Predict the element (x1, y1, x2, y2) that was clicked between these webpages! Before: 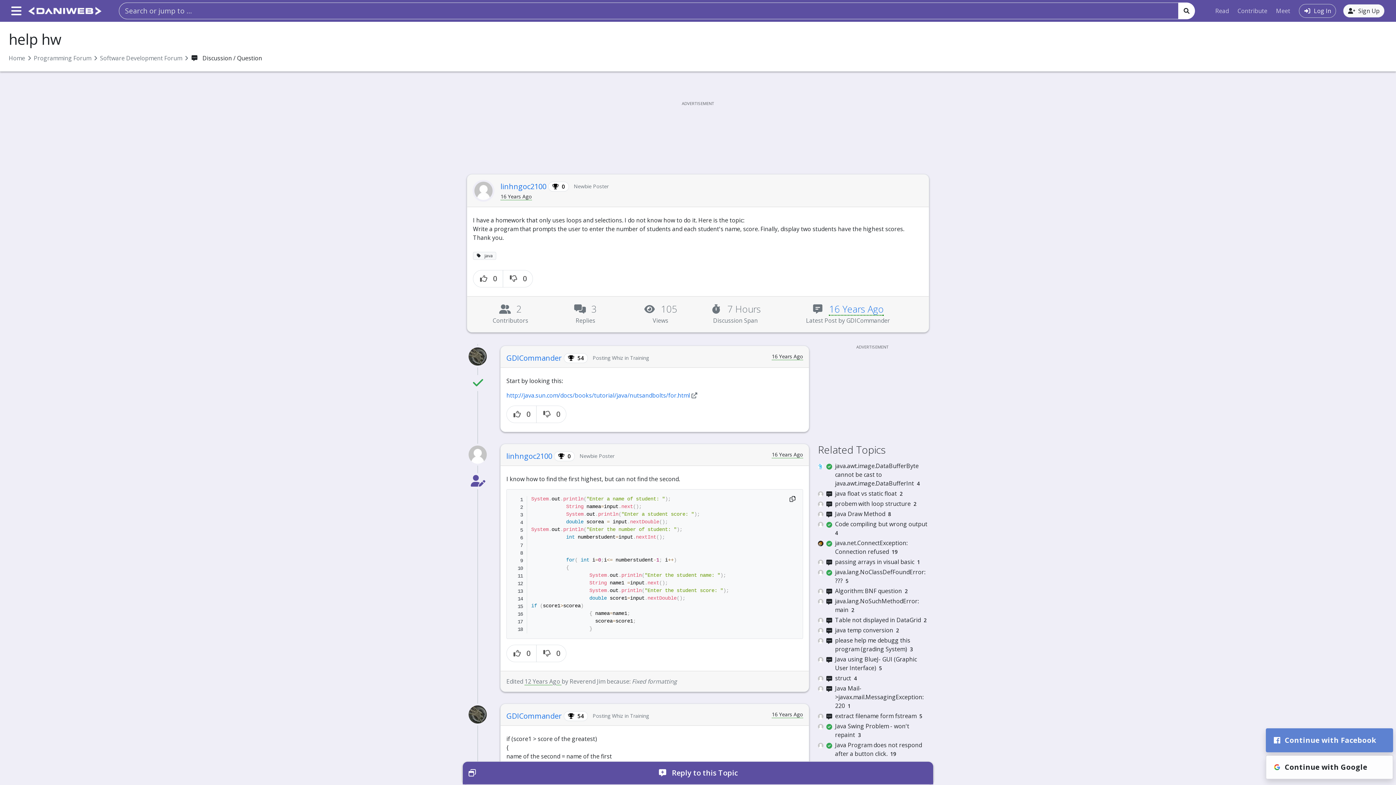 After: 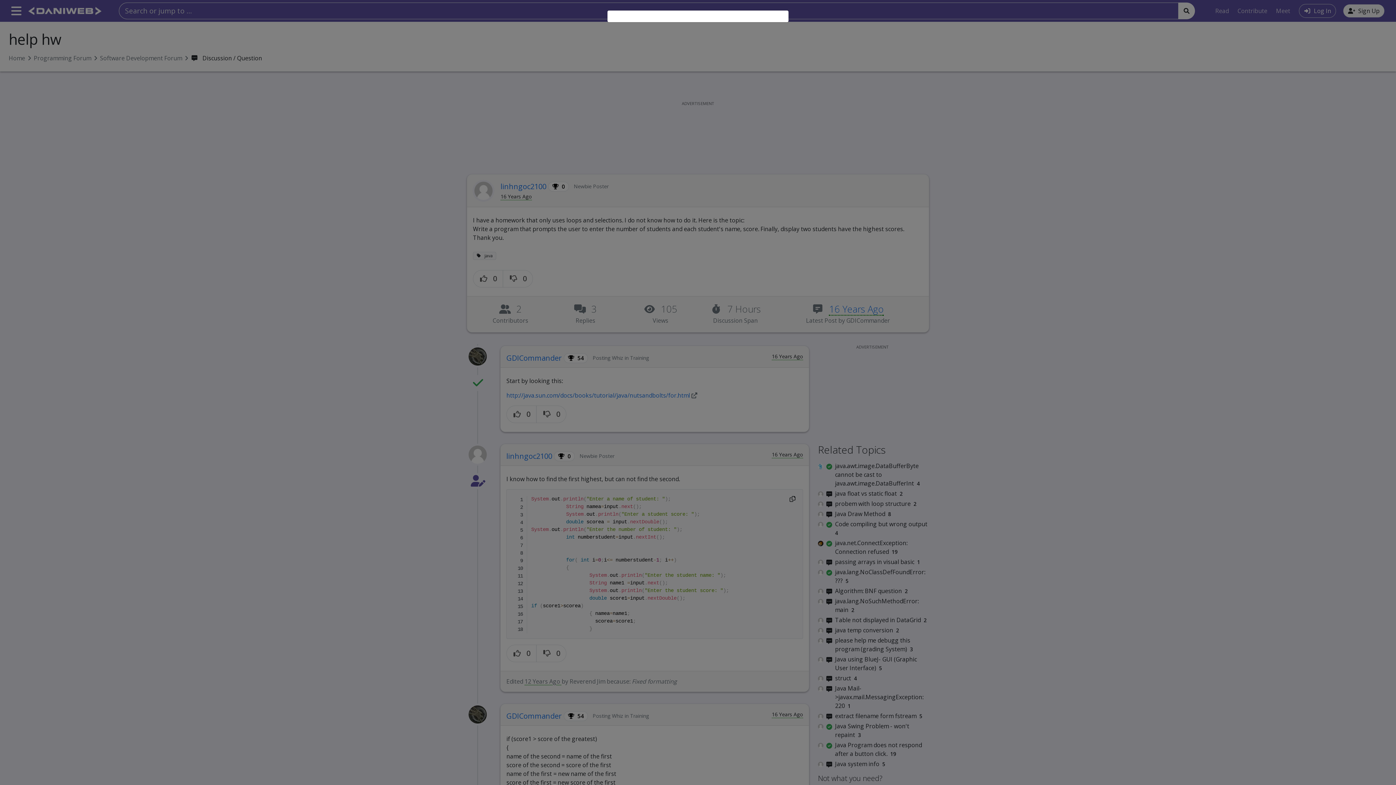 Action: label: Sign Up bbox: (1343, 4, 1384, 17)